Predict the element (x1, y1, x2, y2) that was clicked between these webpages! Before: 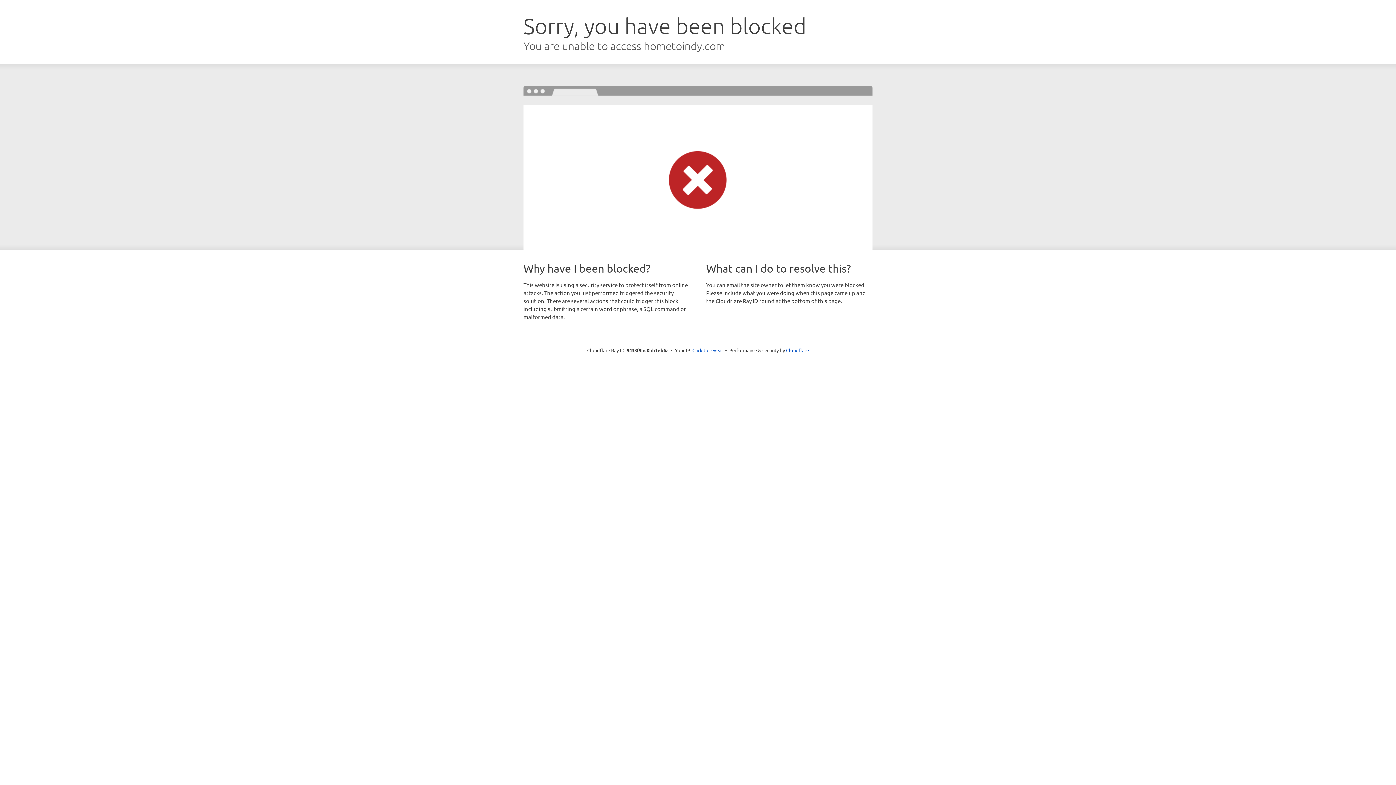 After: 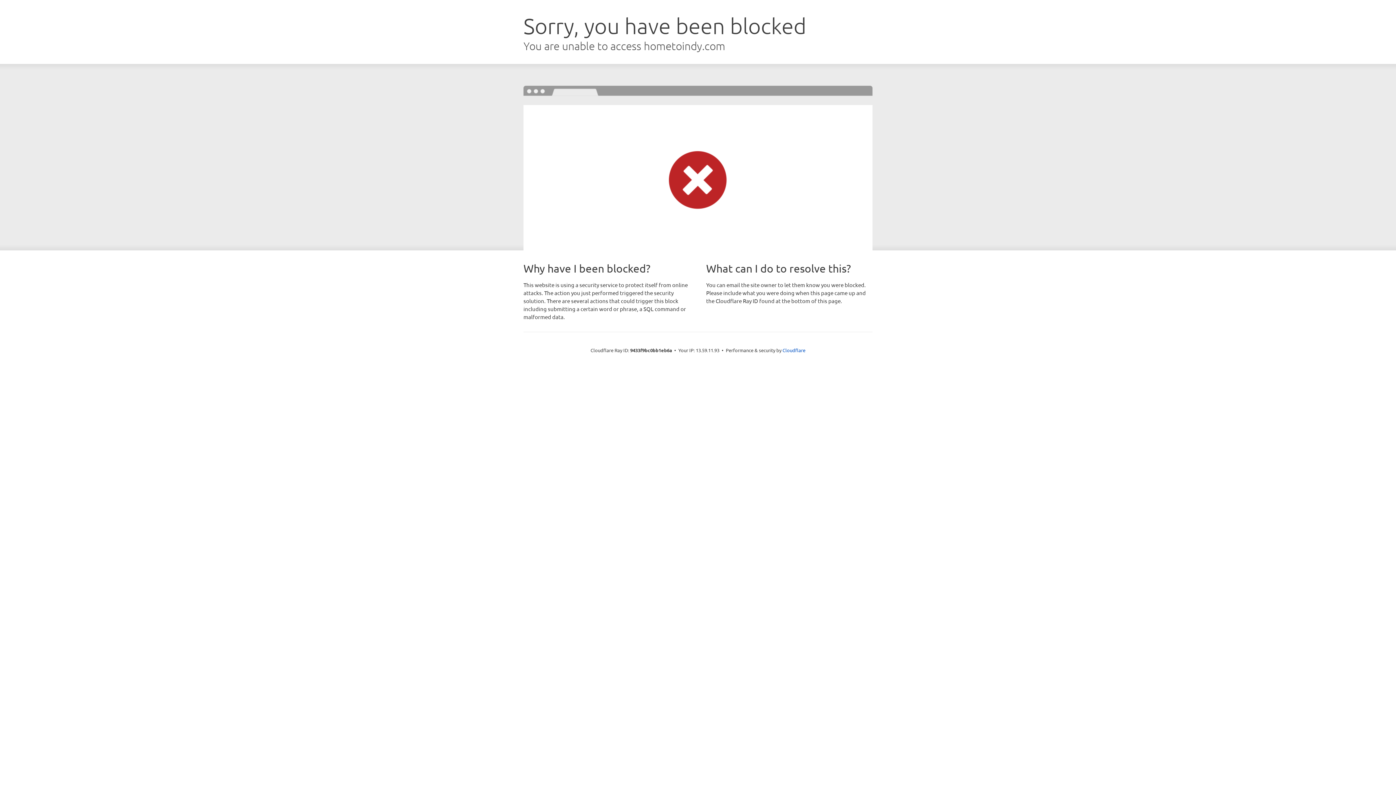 Action: bbox: (692, 346, 723, 353) label: Click to reveal